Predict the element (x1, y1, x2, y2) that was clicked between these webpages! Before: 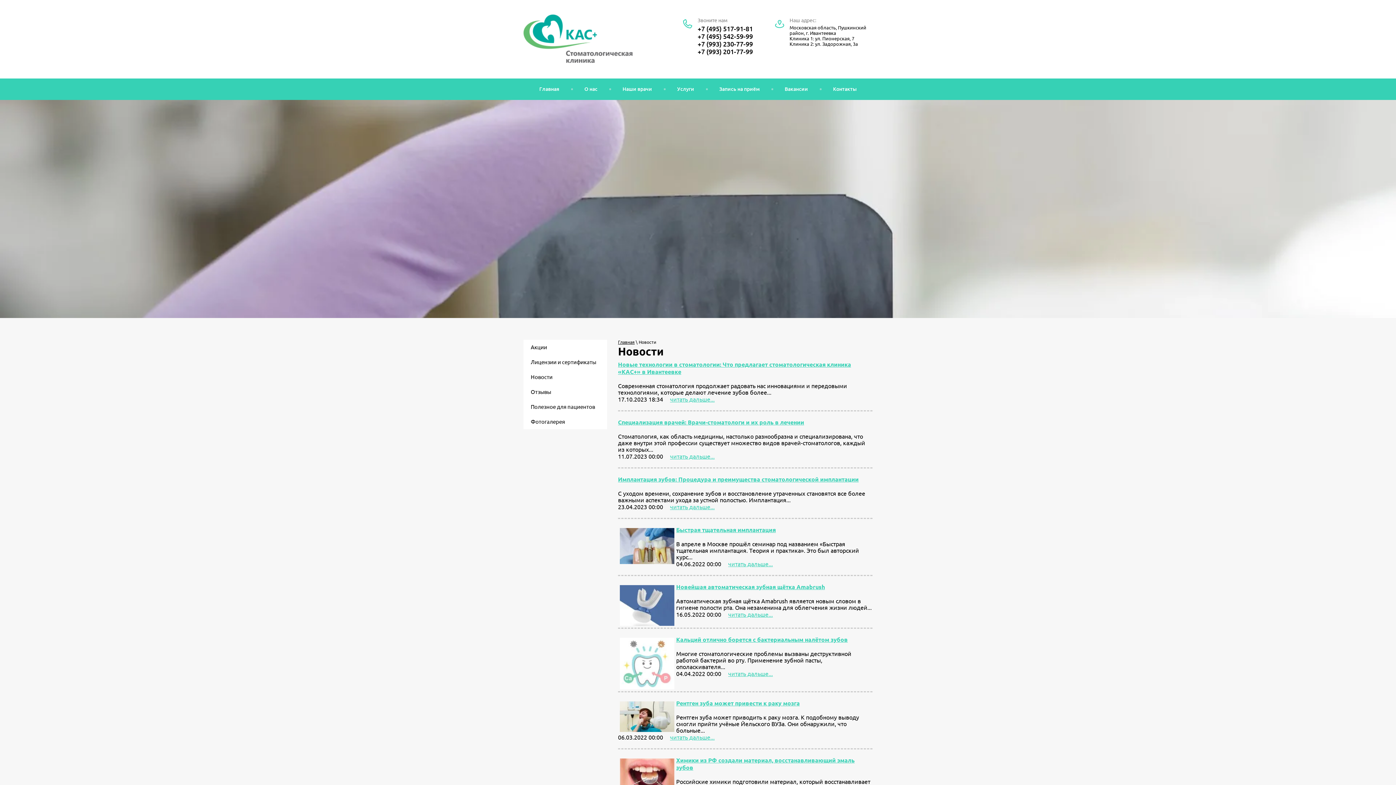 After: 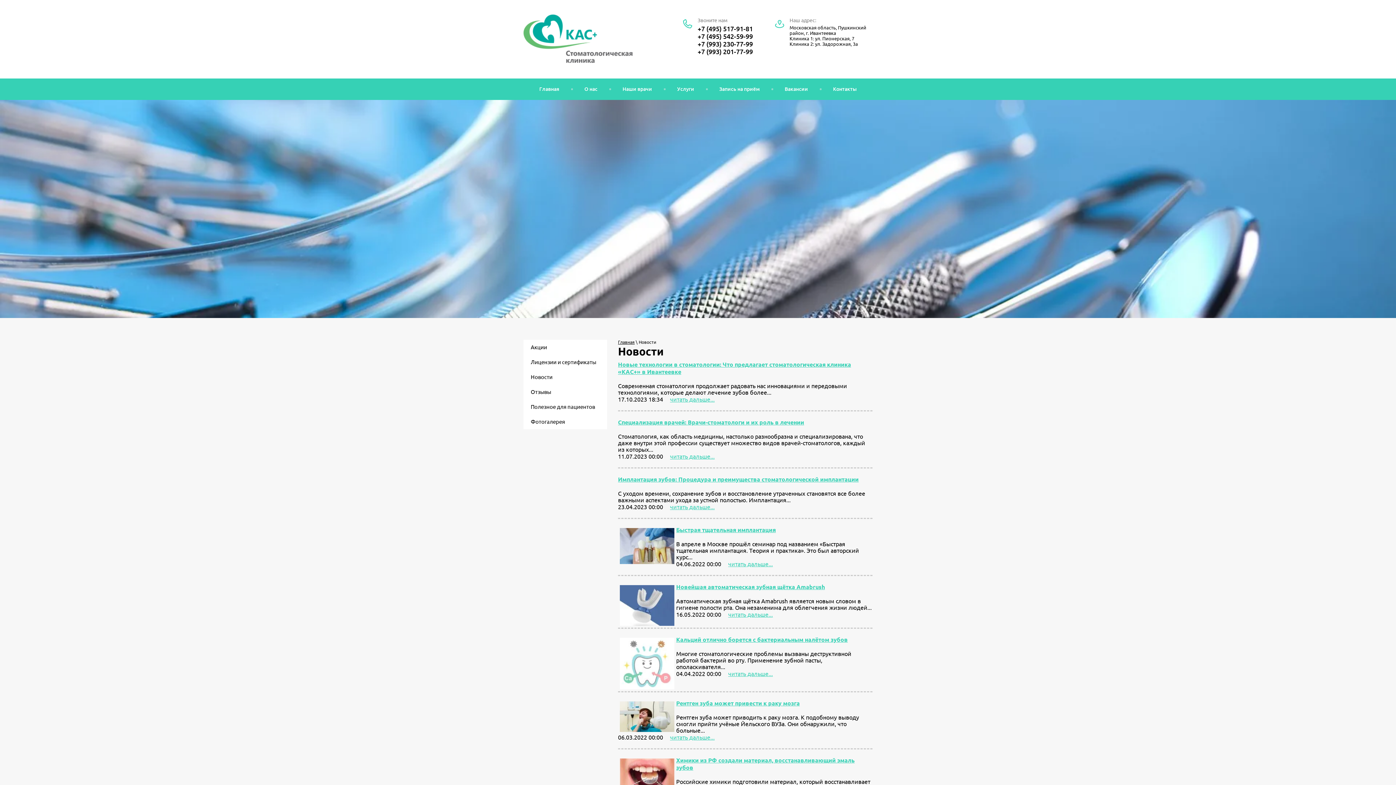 Action: label: Новости bbox: (523, 369, 607, 384)